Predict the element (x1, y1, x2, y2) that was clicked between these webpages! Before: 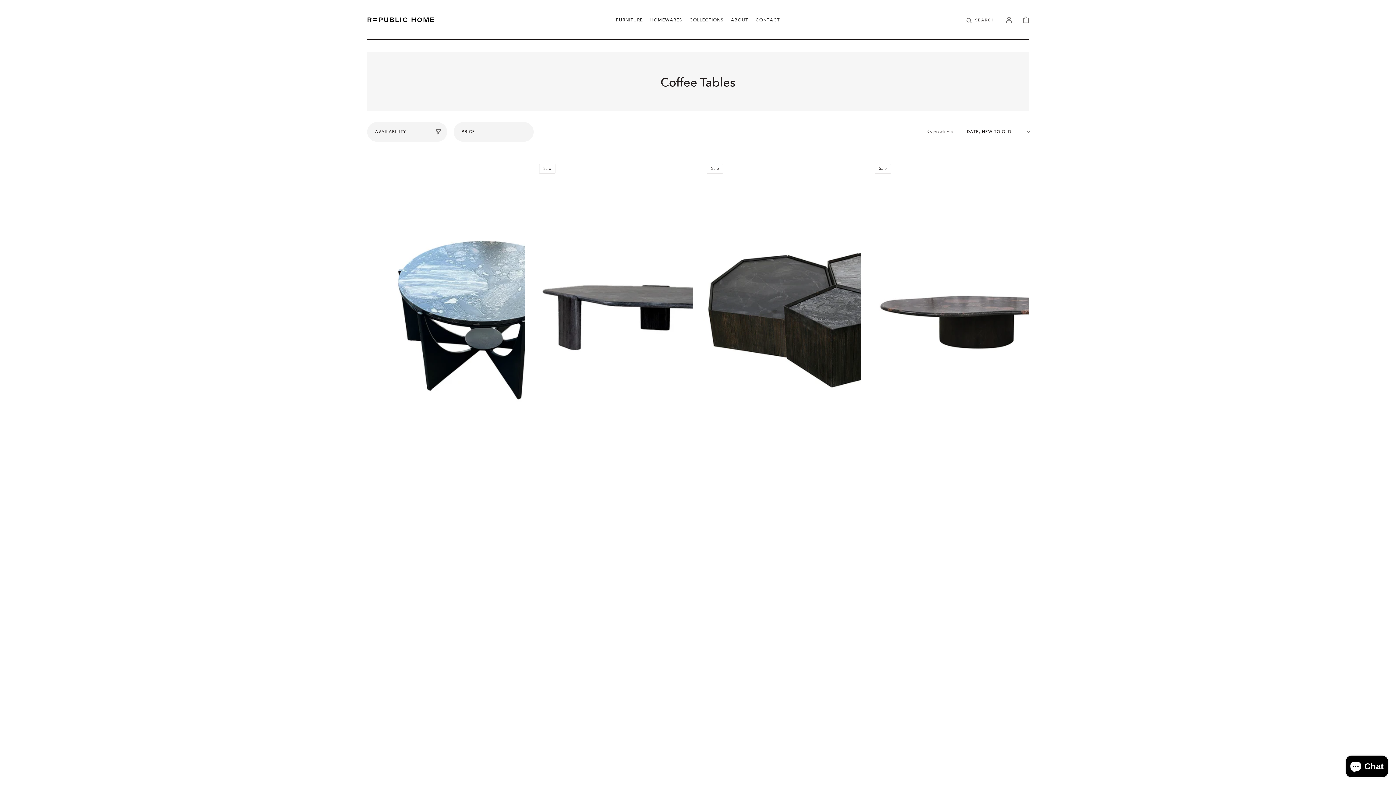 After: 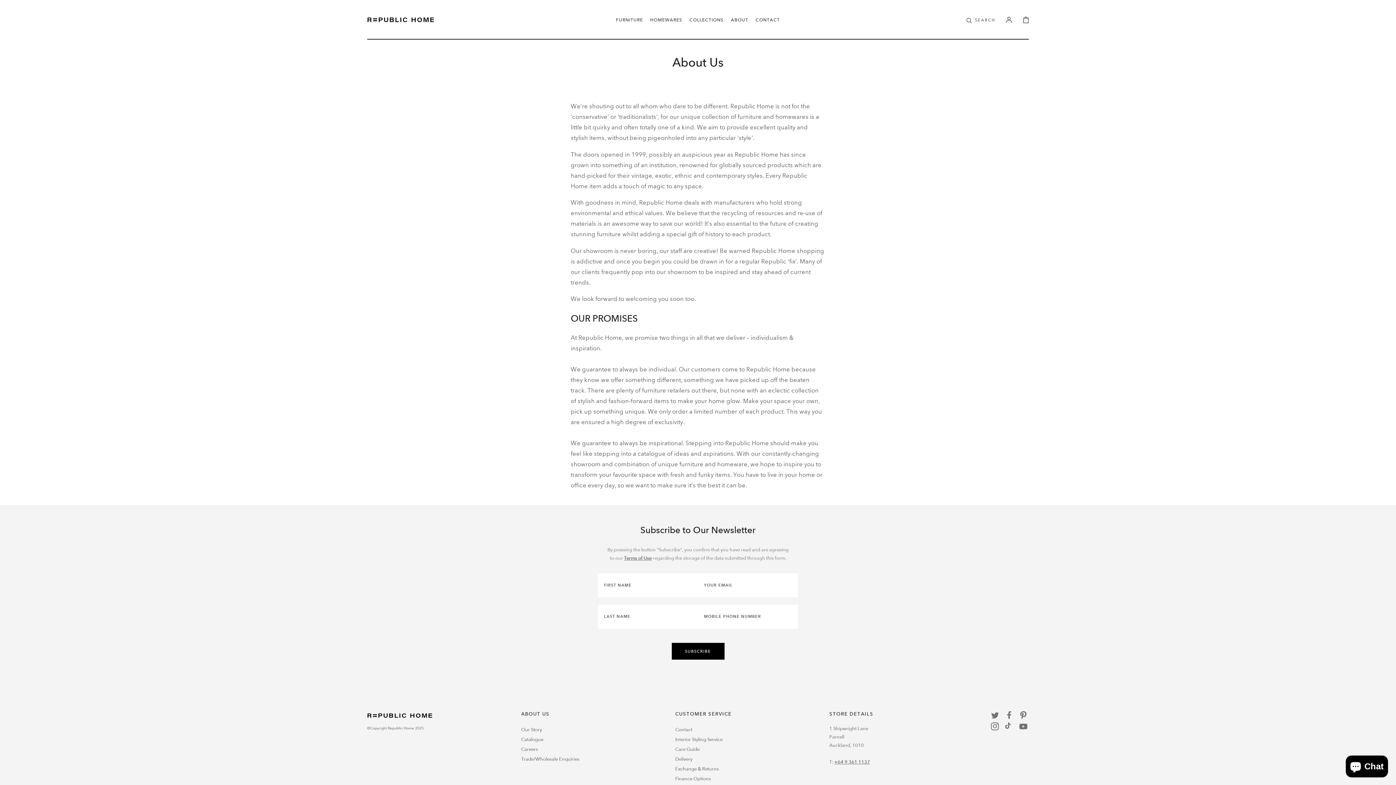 Action: bbox: (727, 10, 752, 28) label: ABOUT